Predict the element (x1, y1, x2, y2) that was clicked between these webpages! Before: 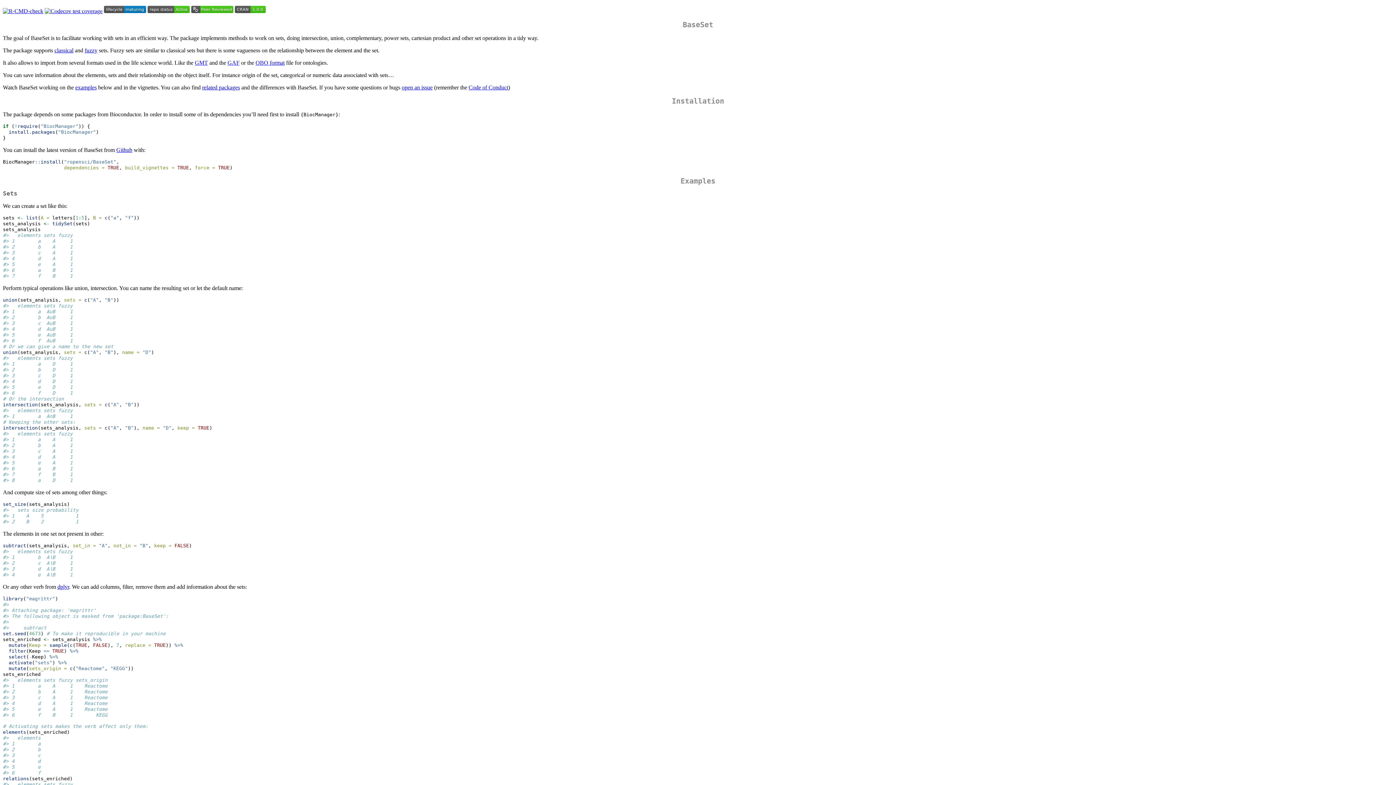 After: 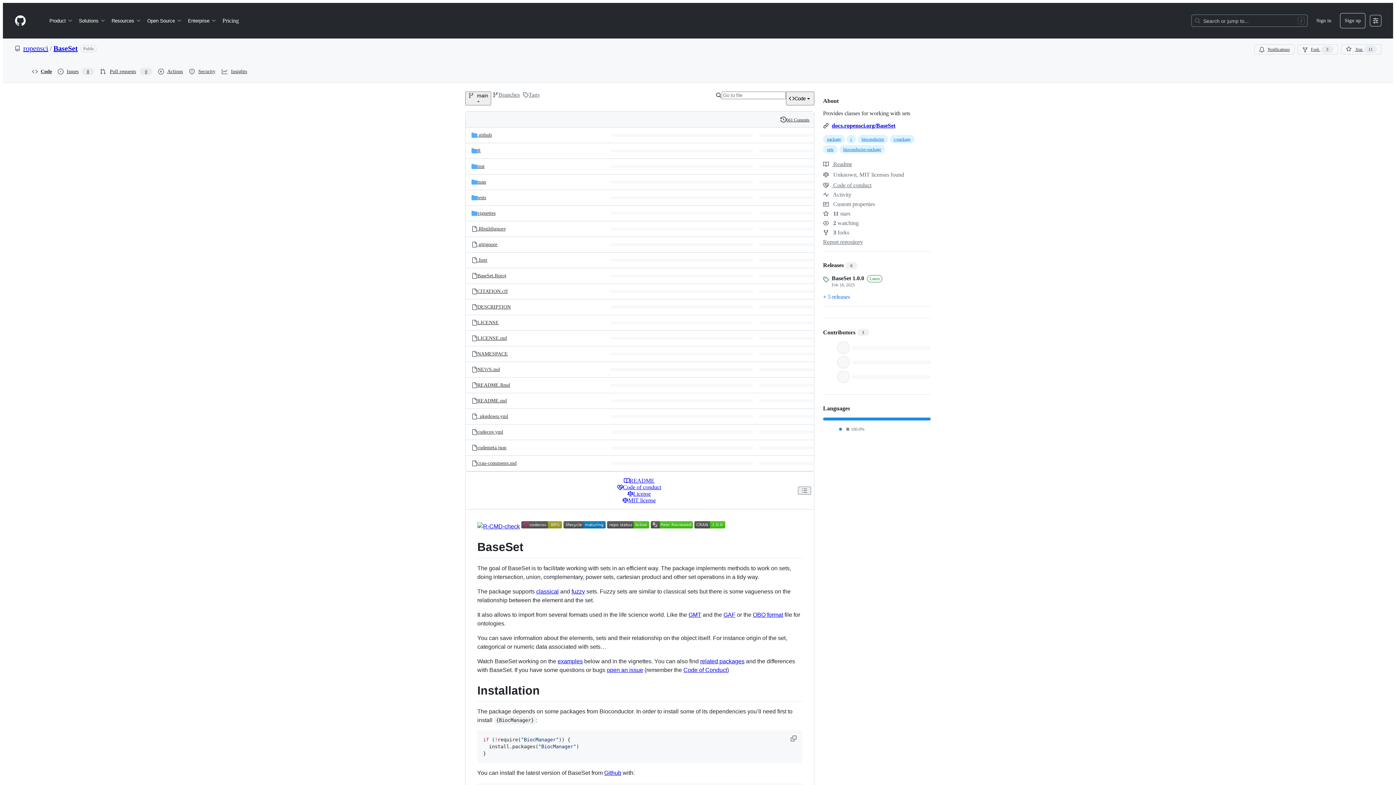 Action: label: Github bbox: (116, 146, 132, 153)